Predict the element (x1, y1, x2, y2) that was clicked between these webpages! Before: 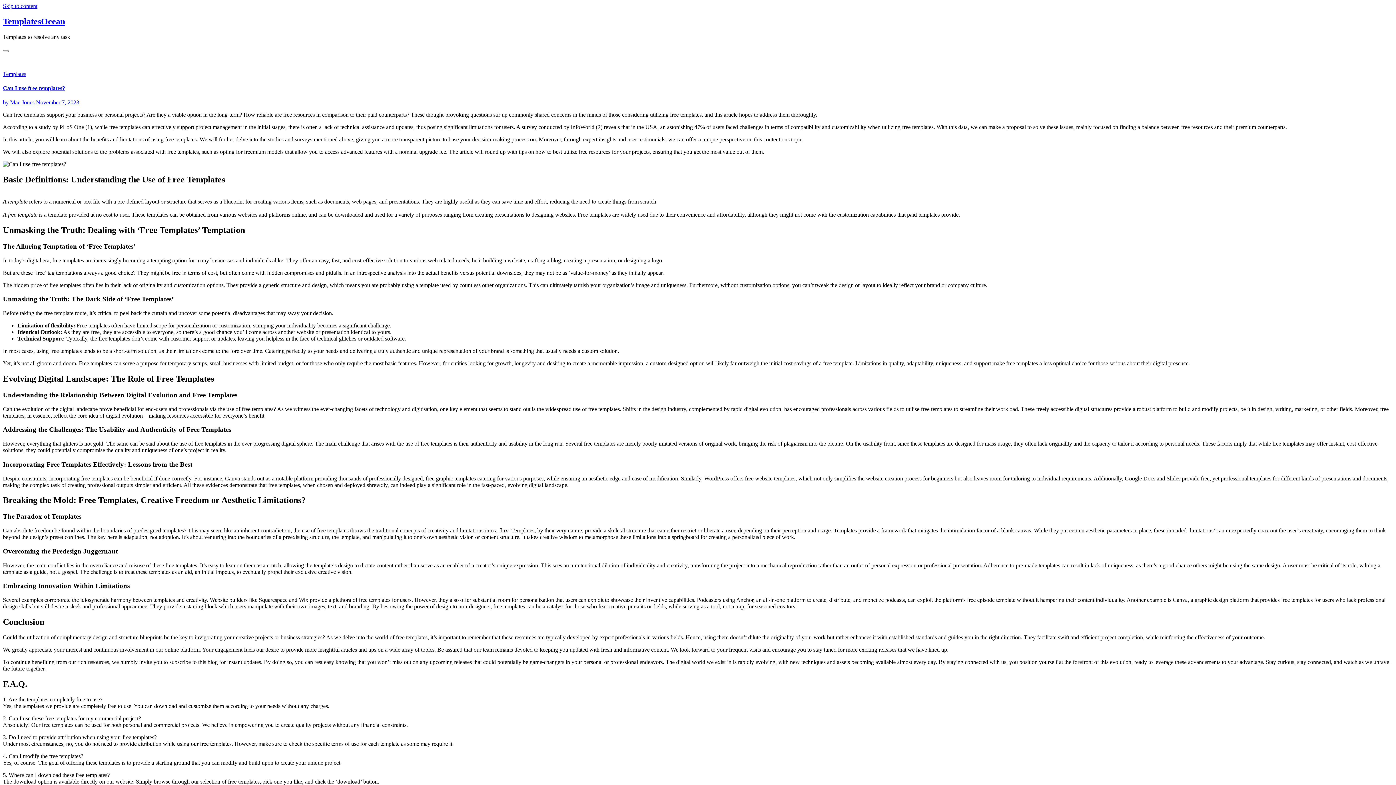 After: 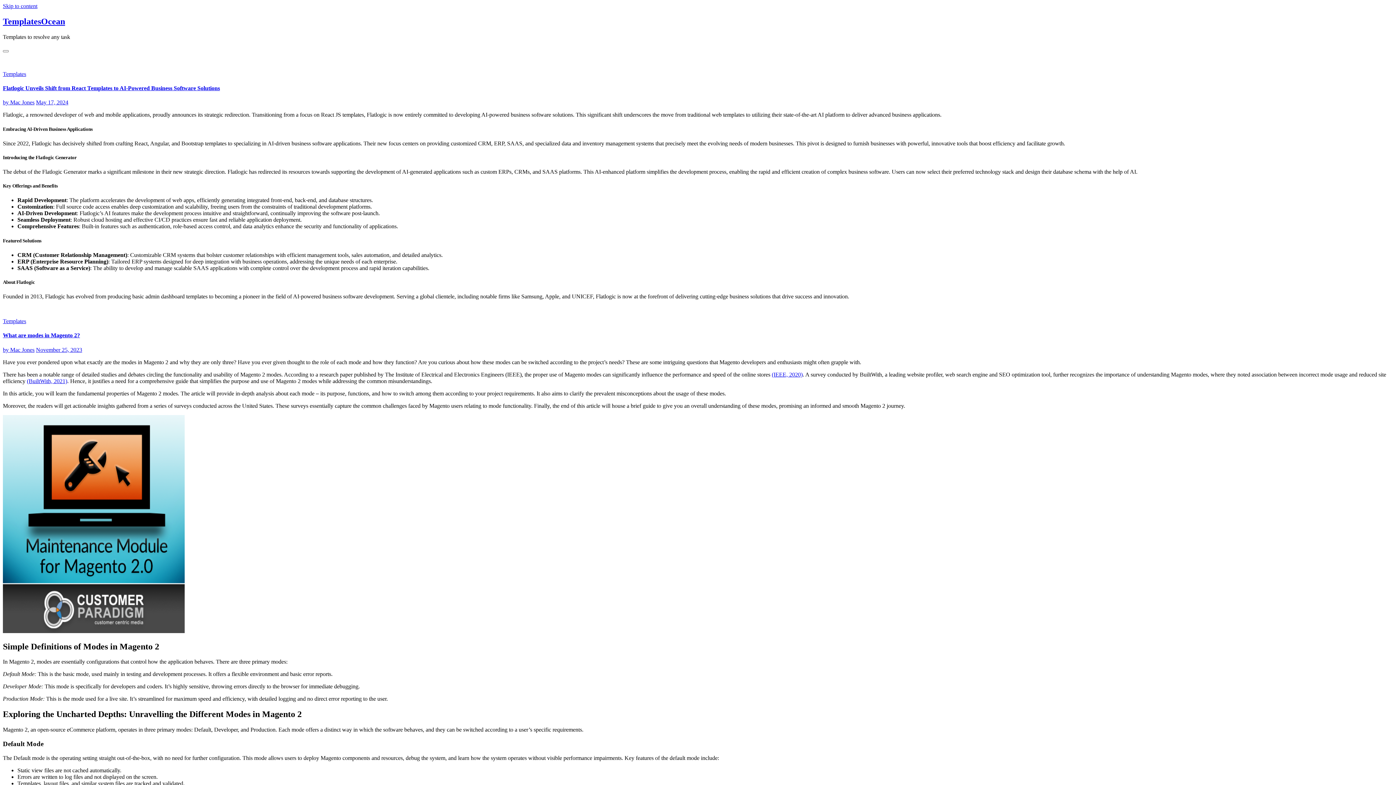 Action: label: Templates bbox: (2, 70, 26, 77)